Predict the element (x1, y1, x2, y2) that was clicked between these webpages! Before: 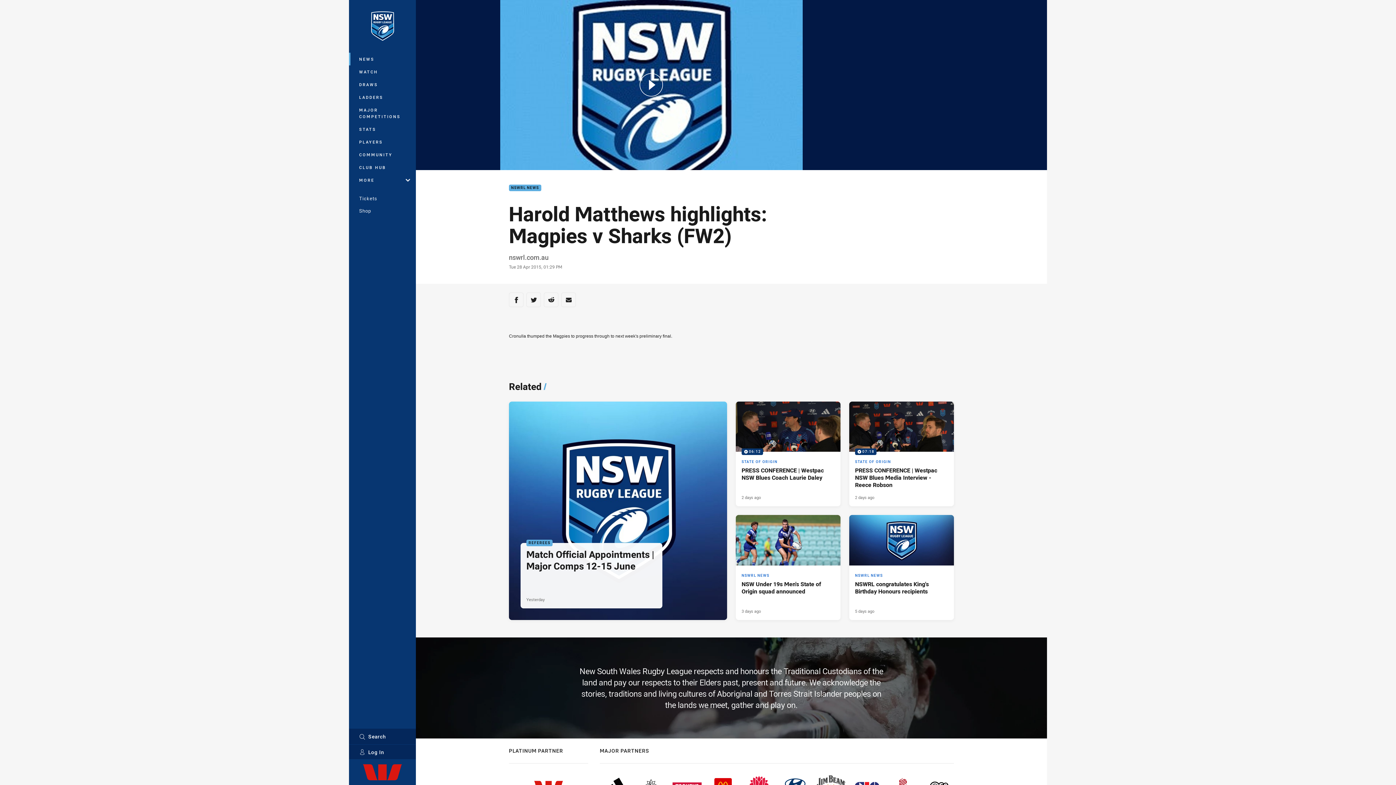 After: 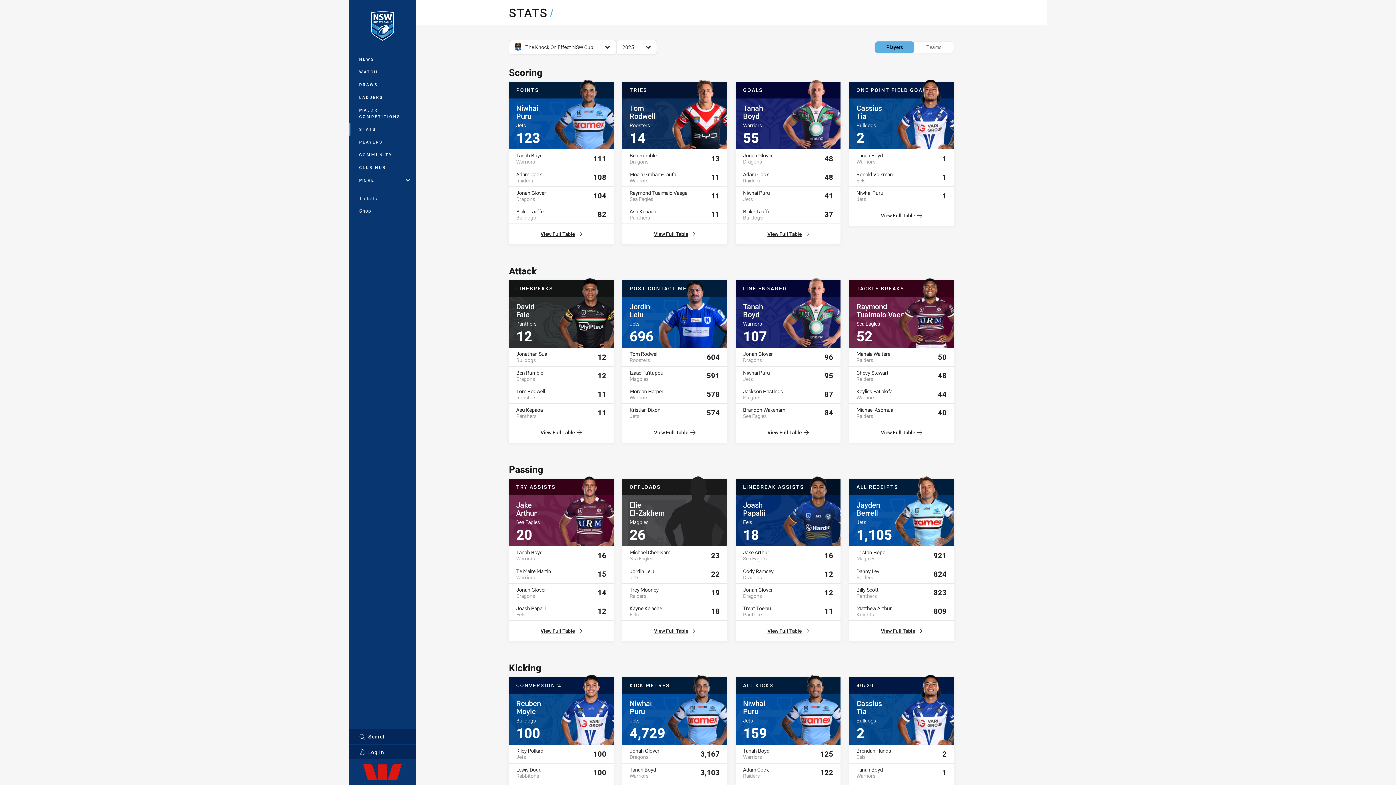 Action: label: STATS bbox: (349, 122, 416, 135)